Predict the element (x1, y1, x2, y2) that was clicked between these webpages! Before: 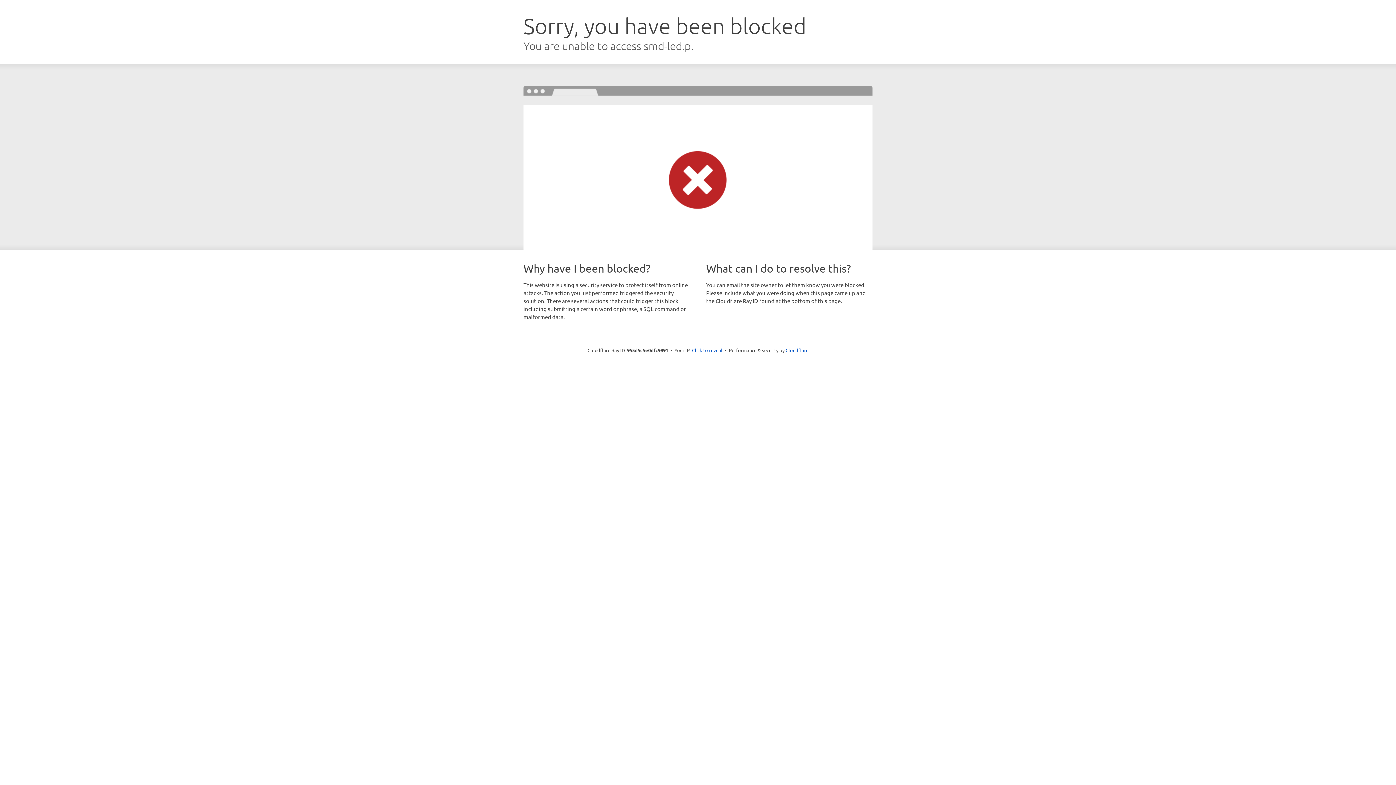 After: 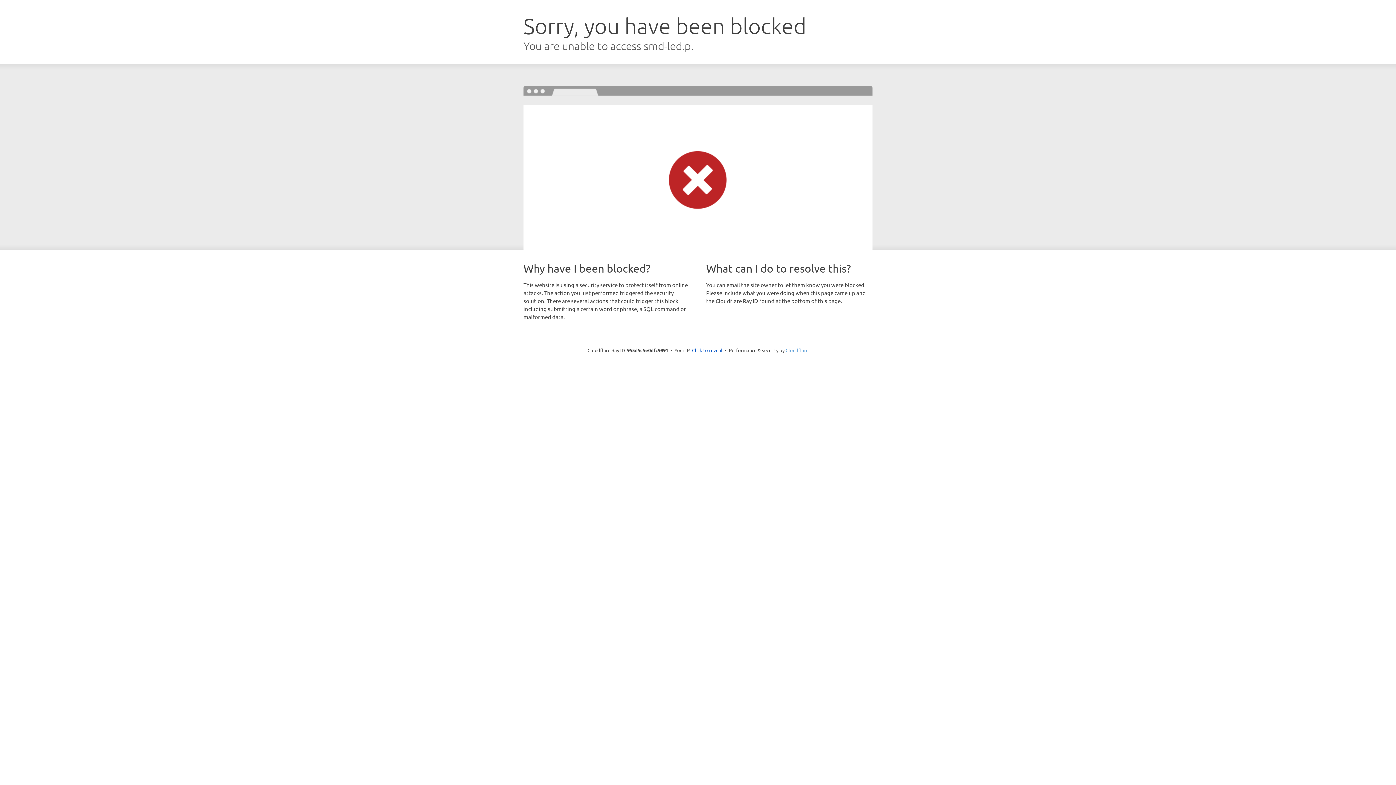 Action: label: Cloudflare bbox: (785, 347, 808, 353)